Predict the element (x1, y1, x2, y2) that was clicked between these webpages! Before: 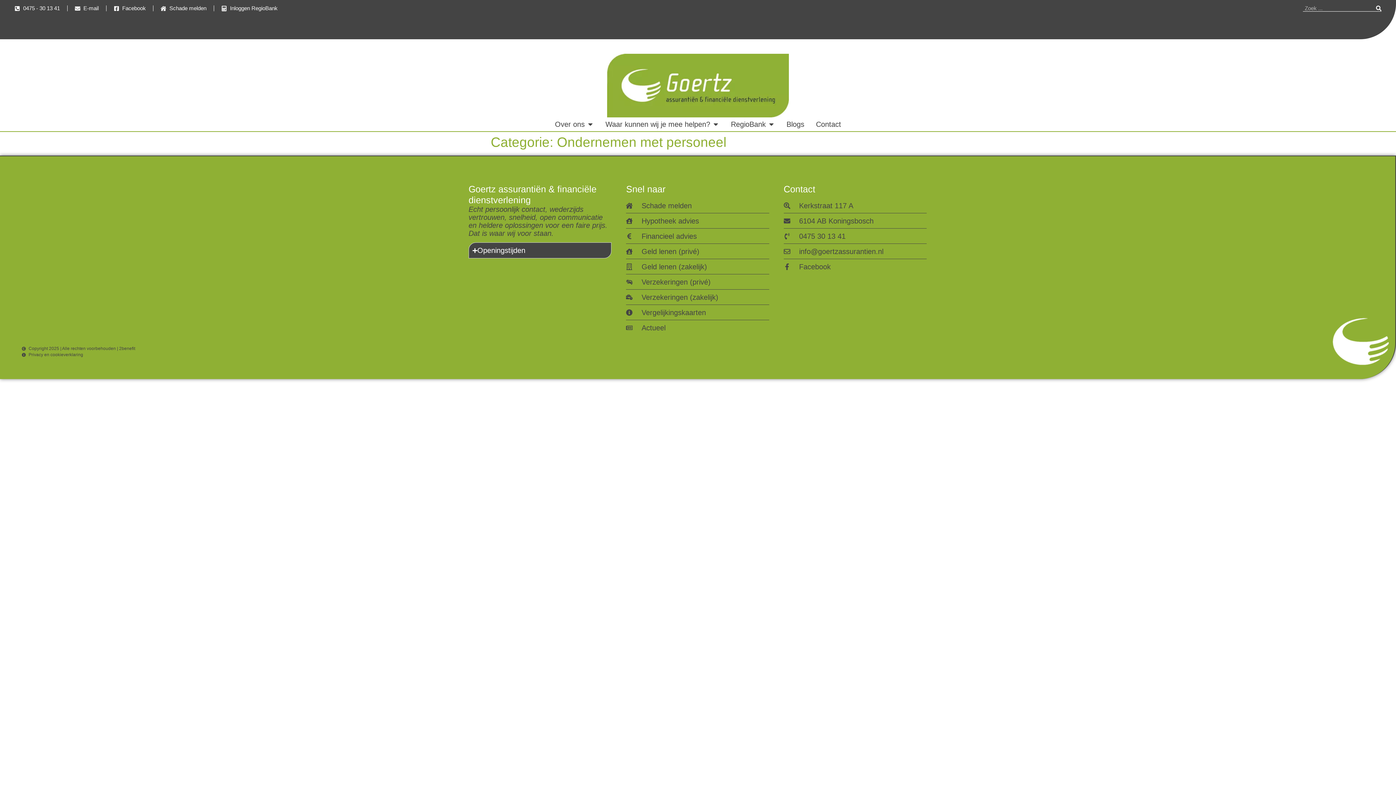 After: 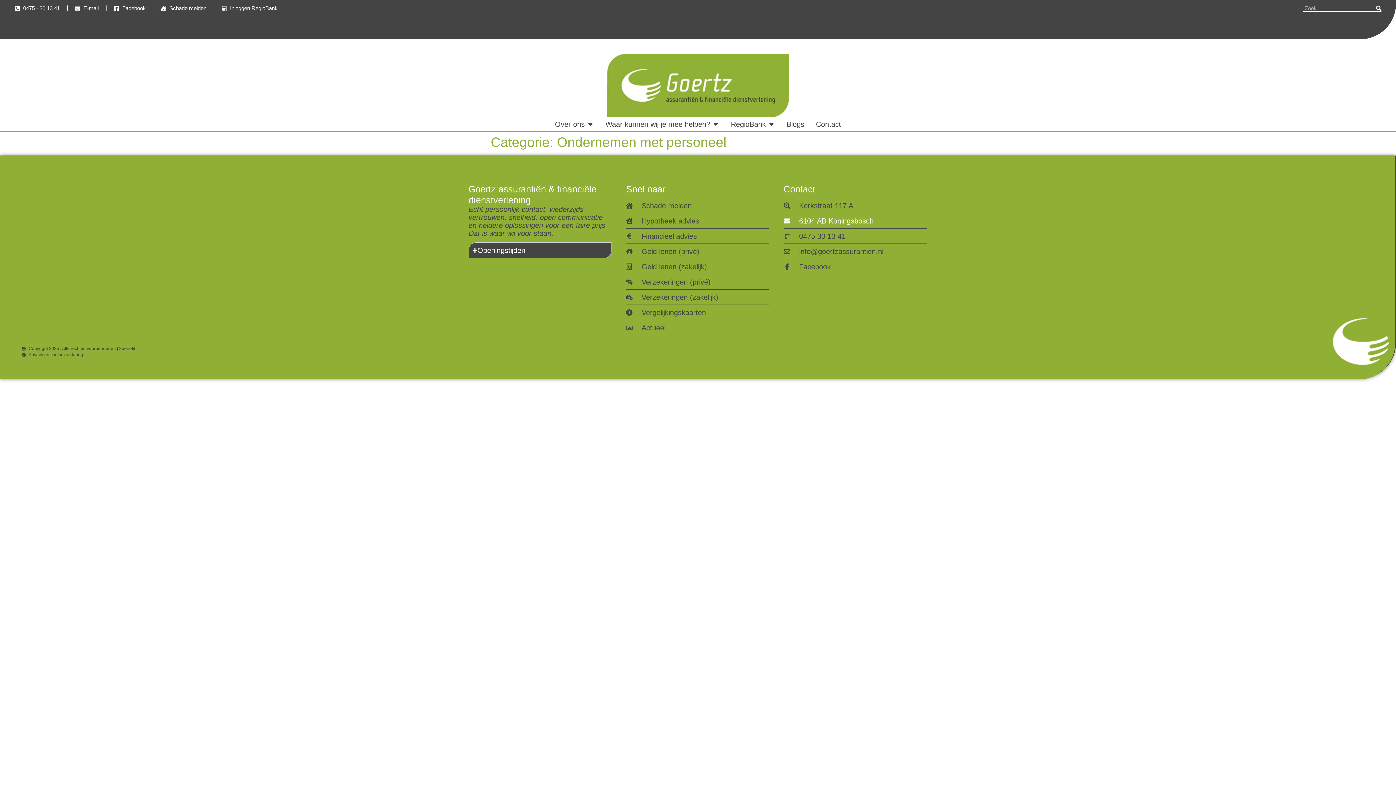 Action: label: 6104 AB Koningsbosch bbox: (783, 217, 926, 225)